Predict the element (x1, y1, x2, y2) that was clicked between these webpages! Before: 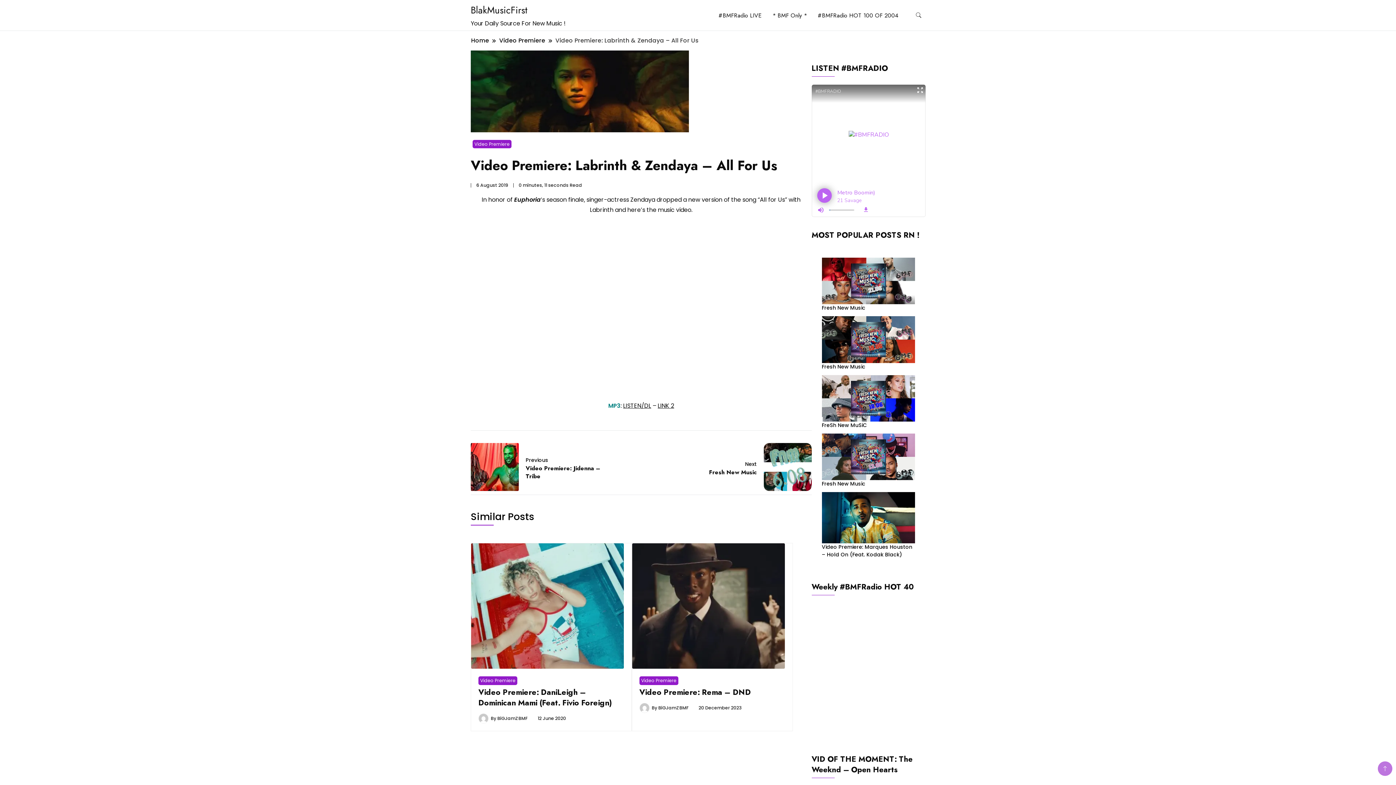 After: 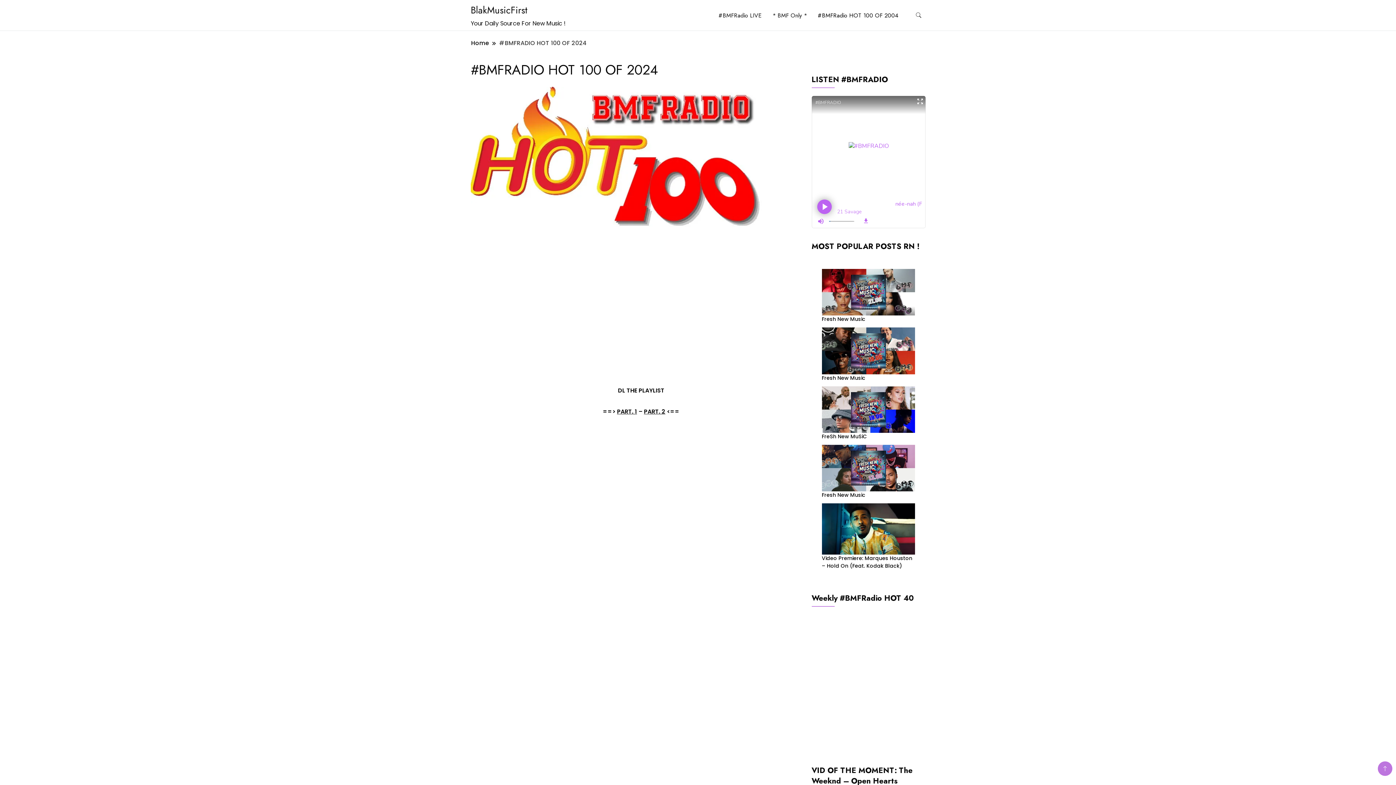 Action: label: #BMFRadio HOT 100 OF 2004 bbox: (813, 0, 903, 29)